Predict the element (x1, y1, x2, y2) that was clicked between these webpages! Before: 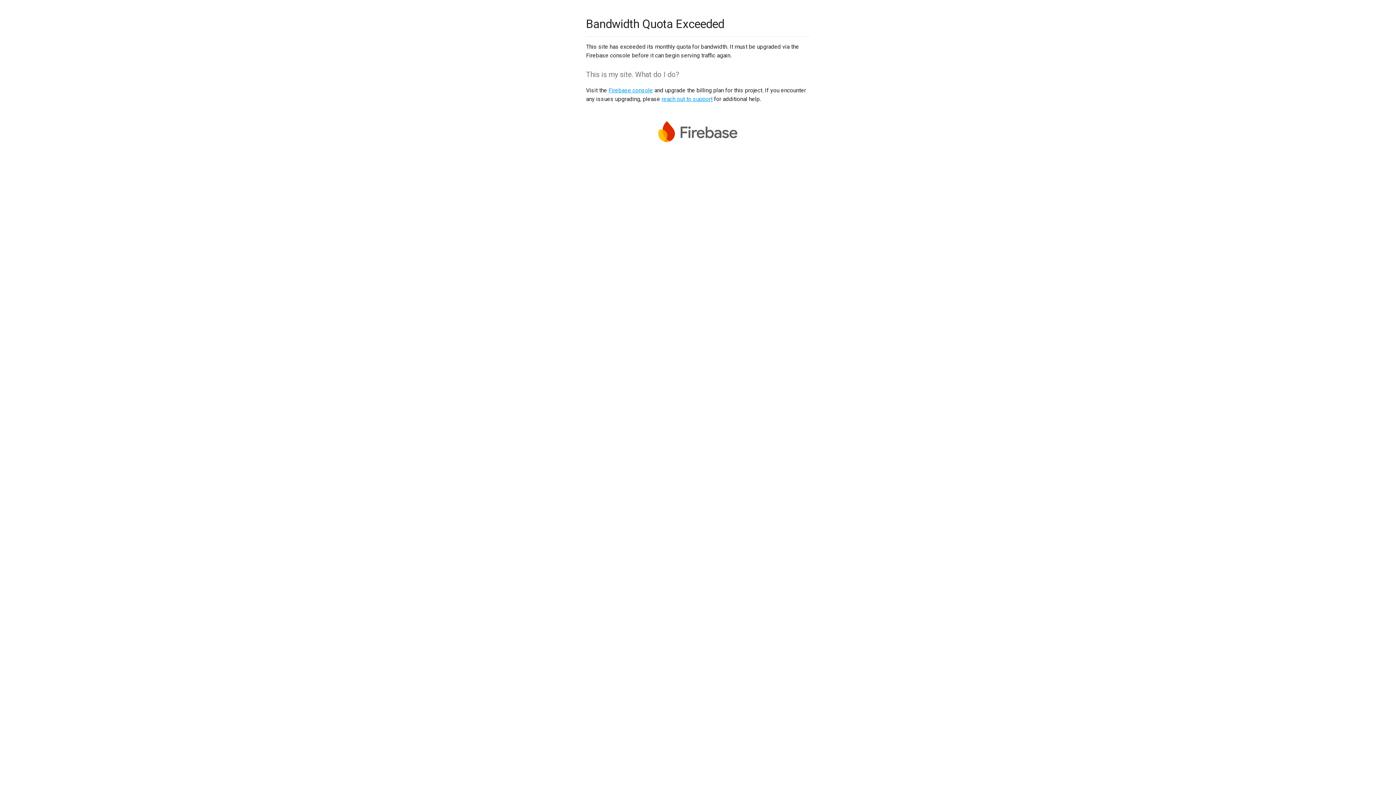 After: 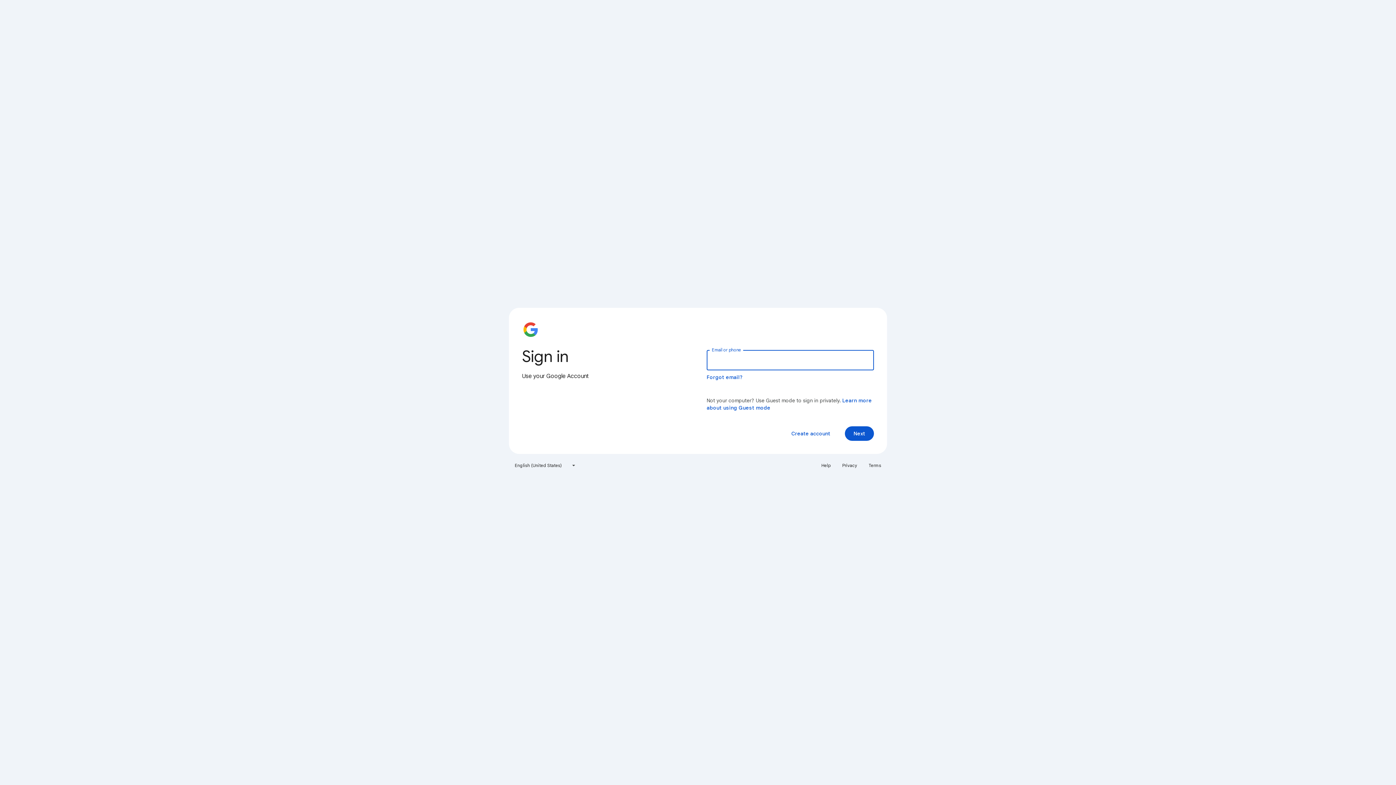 Action: bbox: (608, 86, 653, 93) label: Firebase console